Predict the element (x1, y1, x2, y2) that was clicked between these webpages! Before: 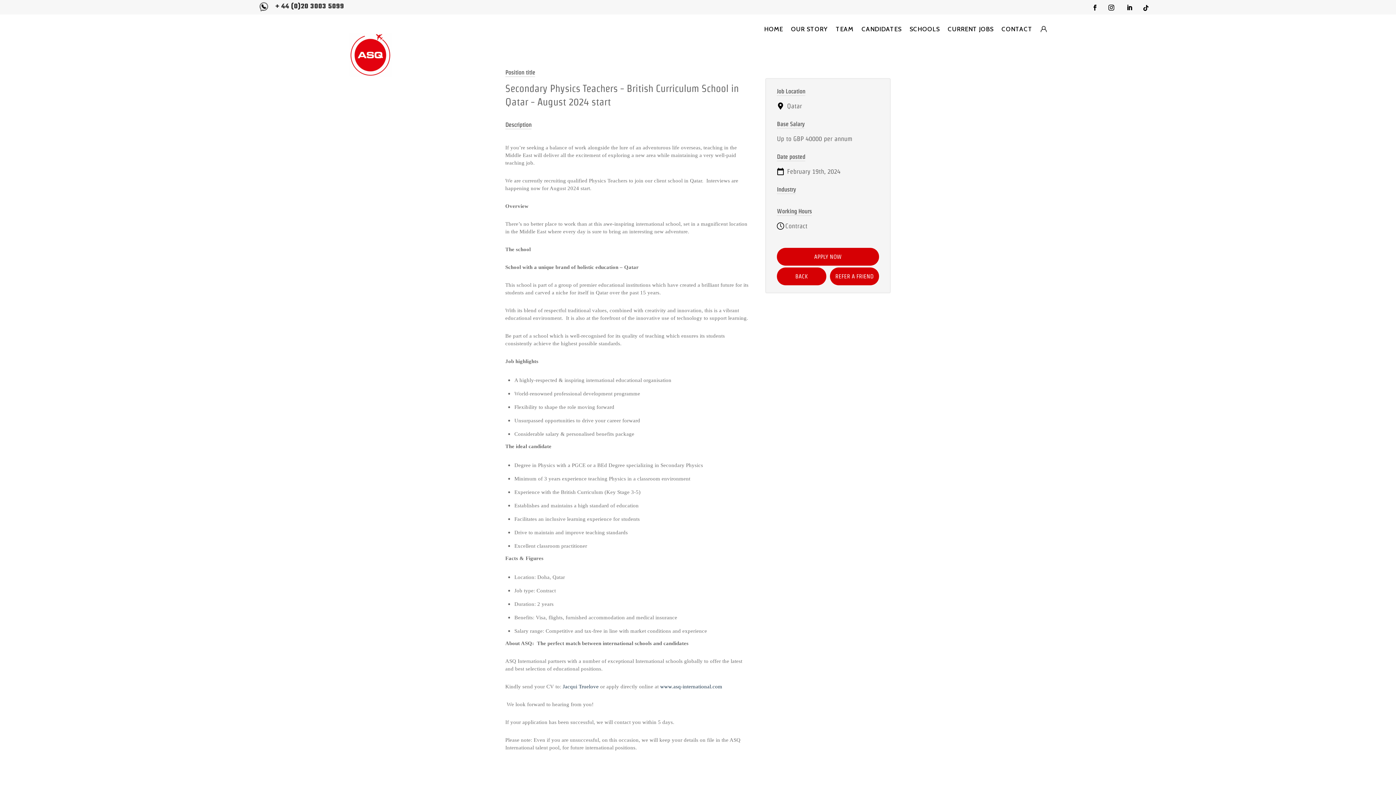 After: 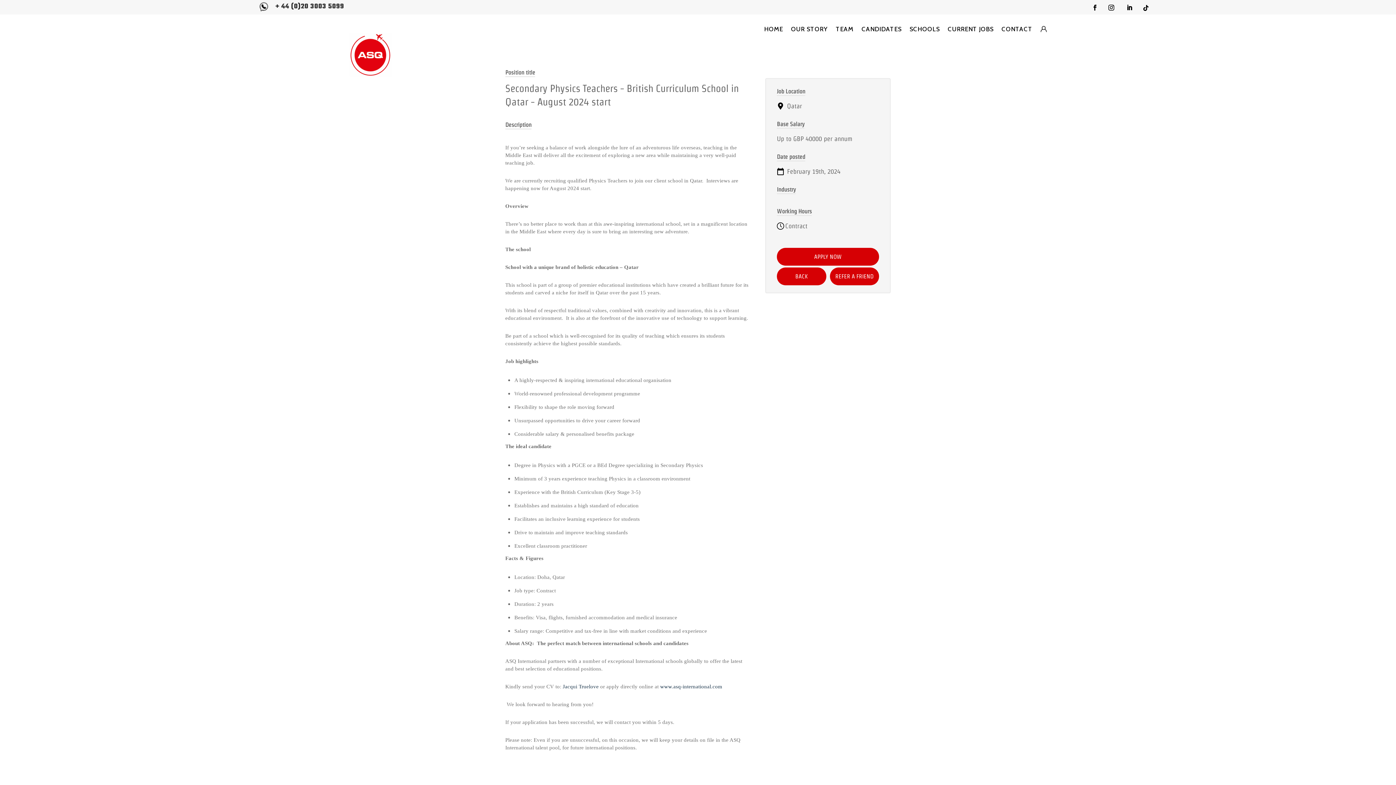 Action: bbox: (1105, 1, 1117, 13)